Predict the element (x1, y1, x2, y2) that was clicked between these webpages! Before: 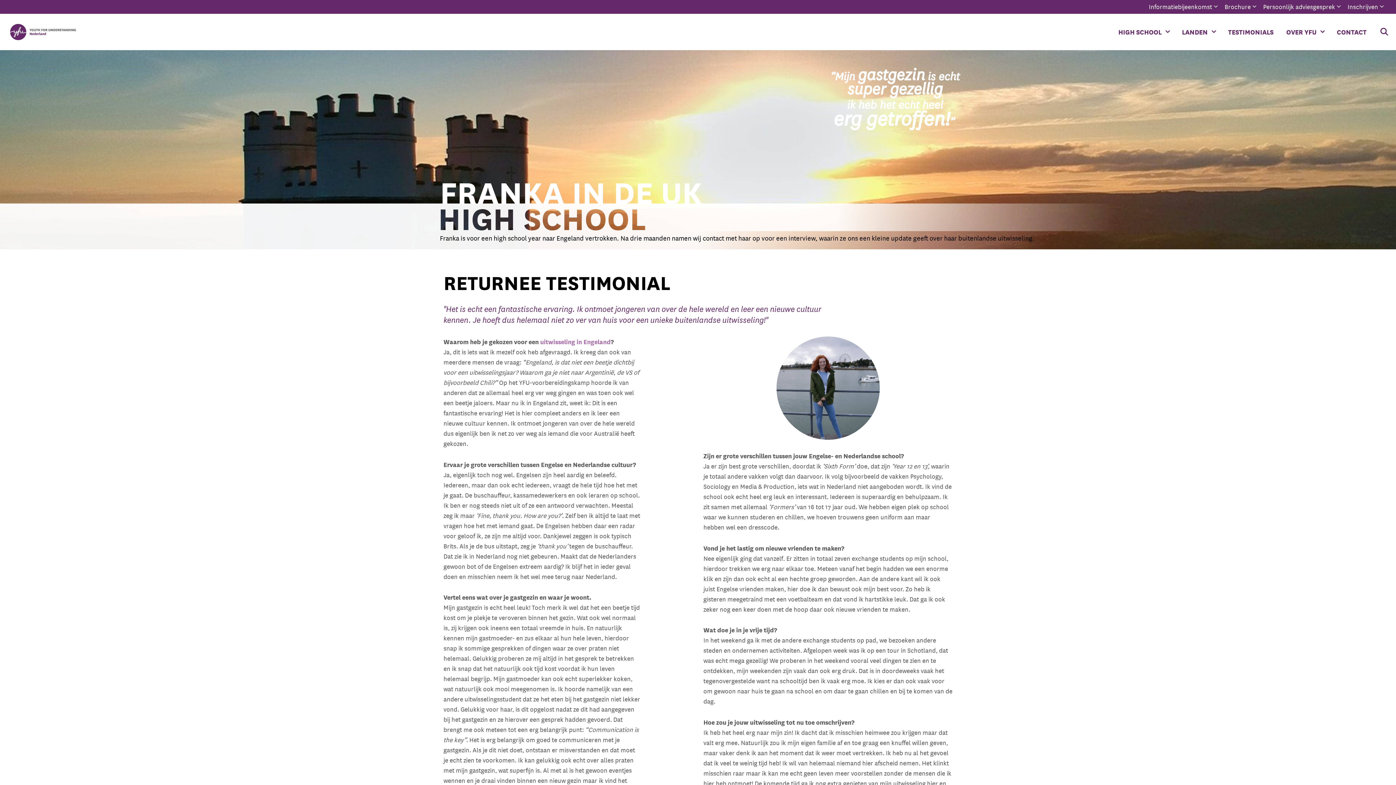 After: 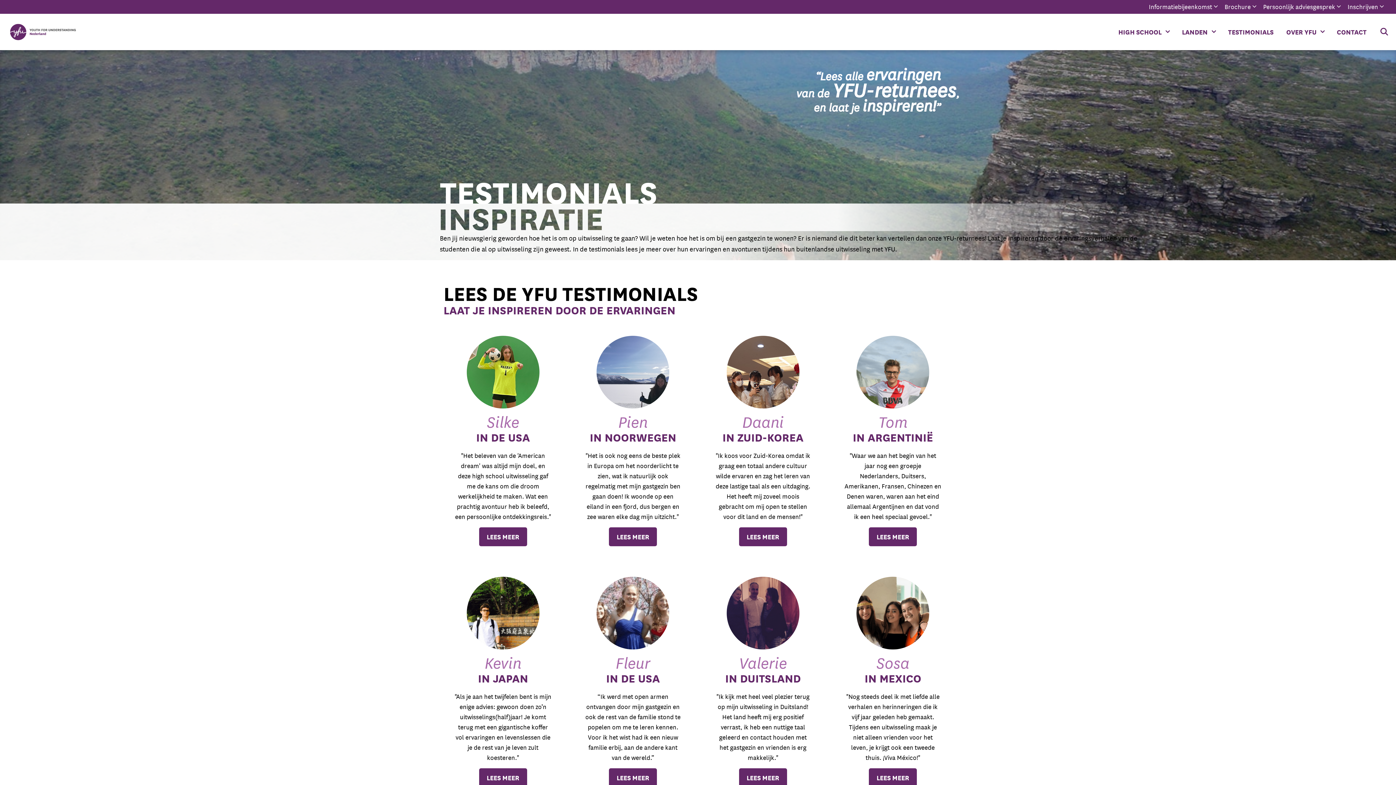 Action: bbox: (1223, 13, 1281, 50) label: TESTIMONIALS